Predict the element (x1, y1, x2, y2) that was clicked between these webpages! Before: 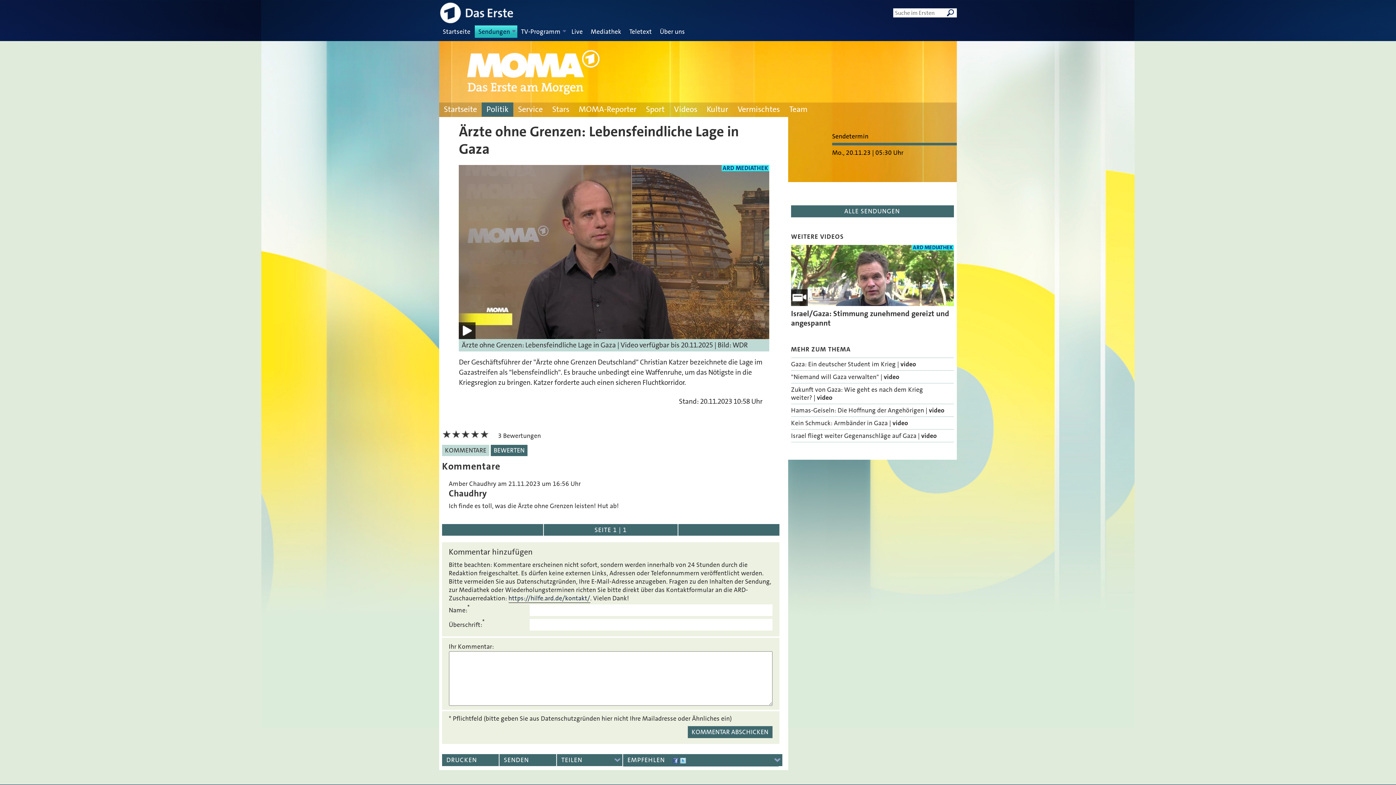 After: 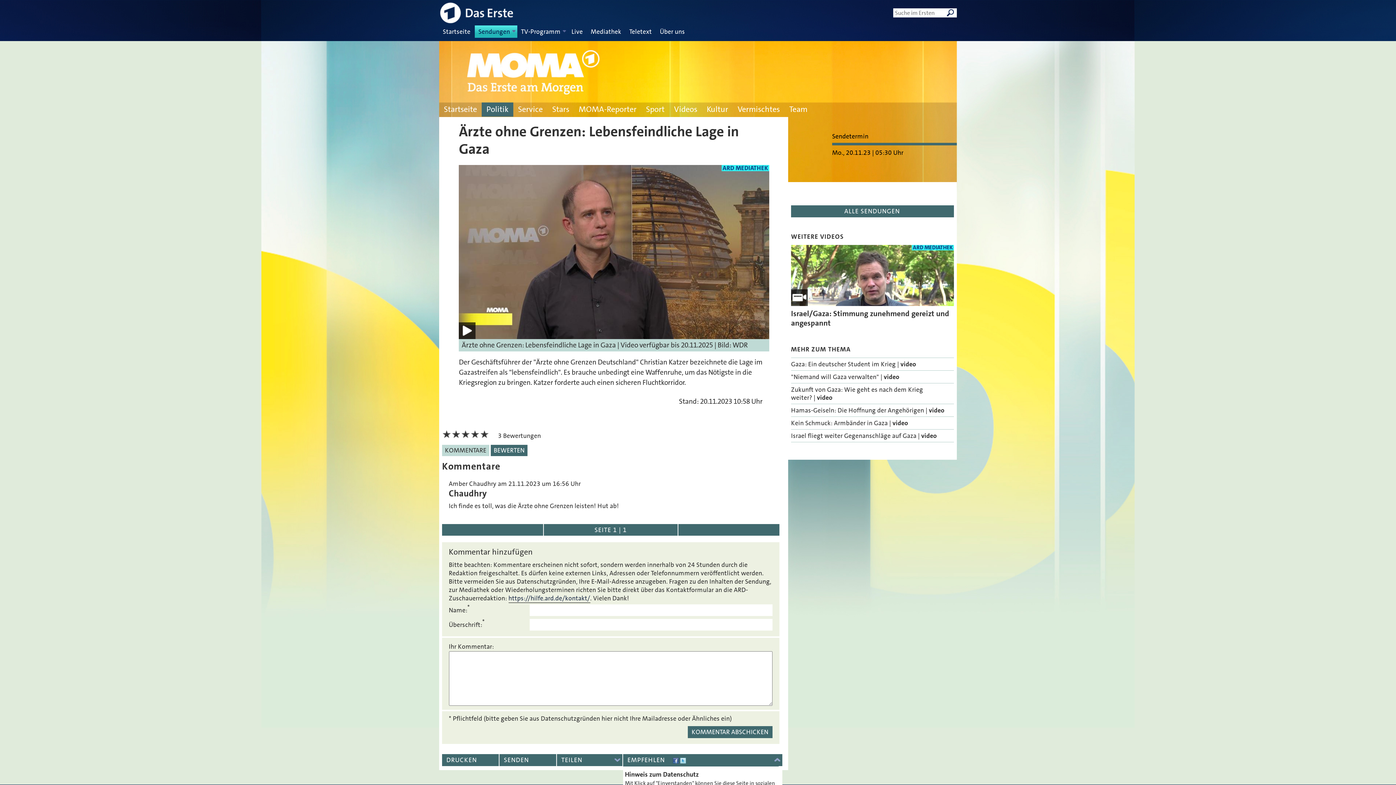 Action: bbox: (623, 754, 669, 766) label: EMPFEHLEN